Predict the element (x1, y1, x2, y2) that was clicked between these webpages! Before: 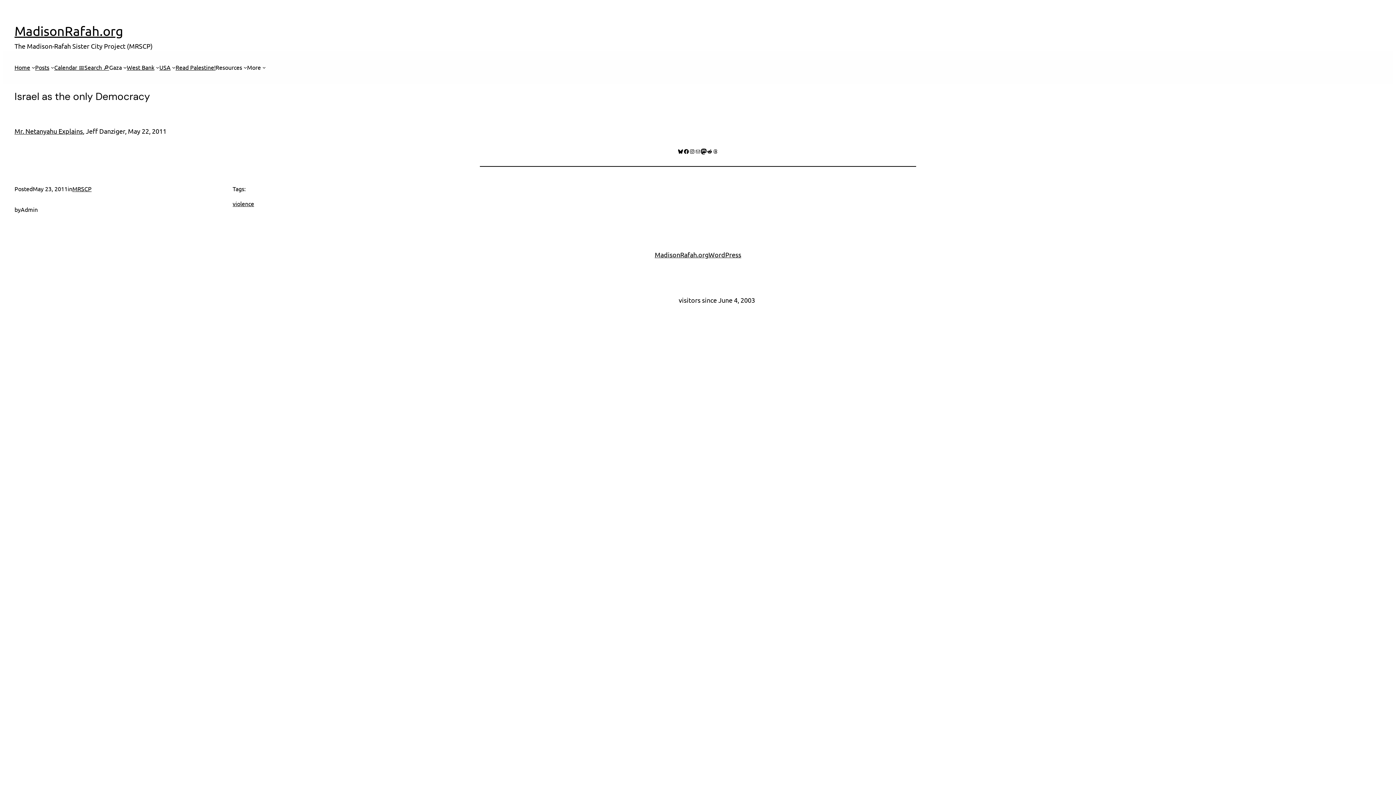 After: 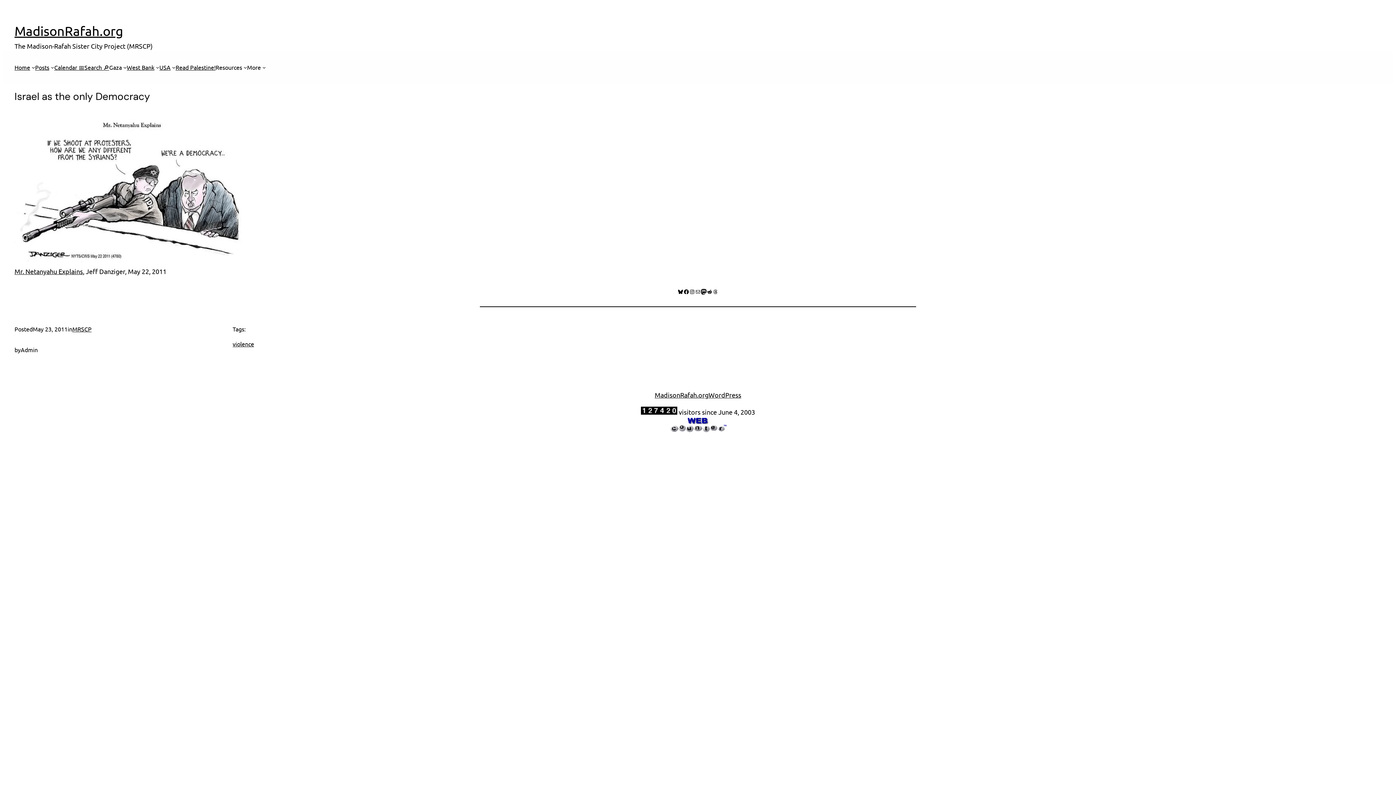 Action: label: Instagram bbox: (689, 148, 695, 154)